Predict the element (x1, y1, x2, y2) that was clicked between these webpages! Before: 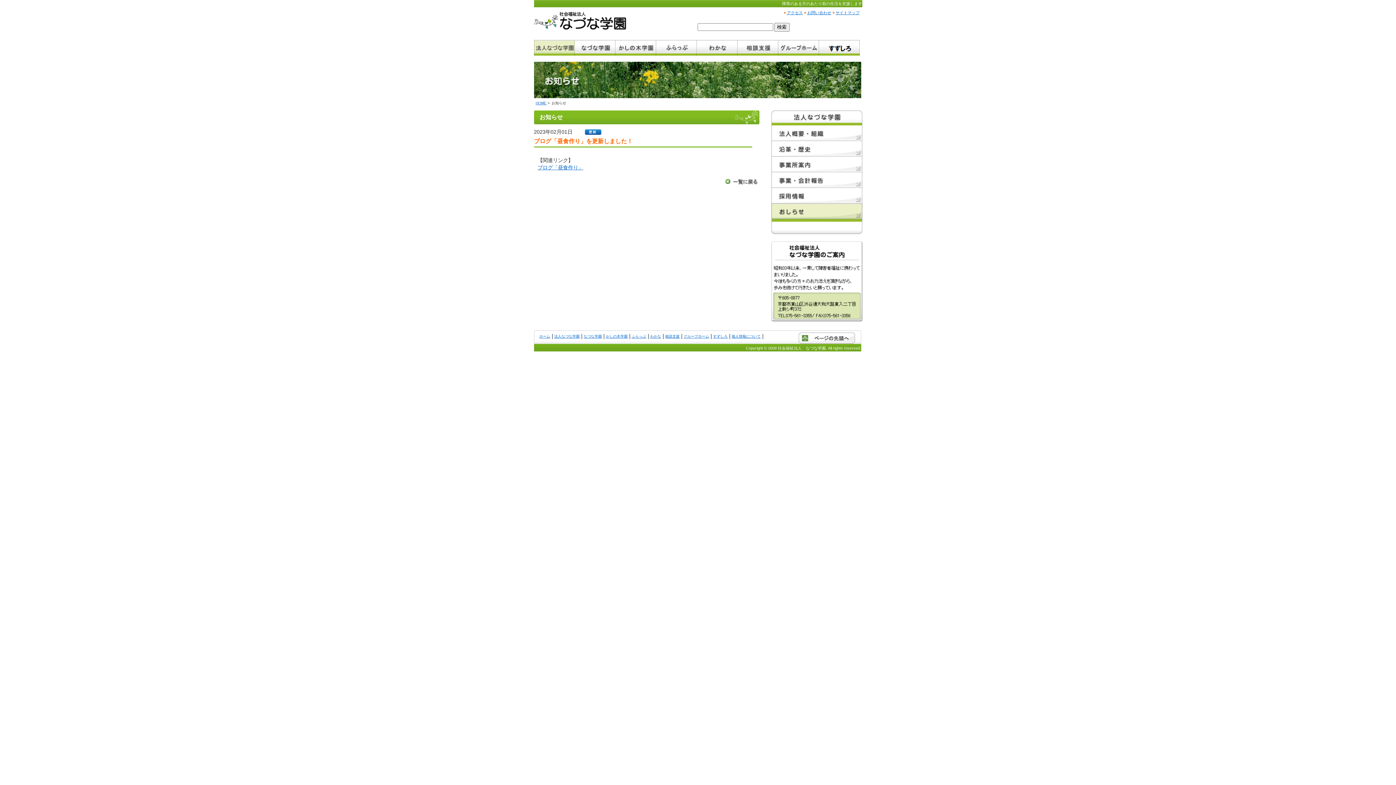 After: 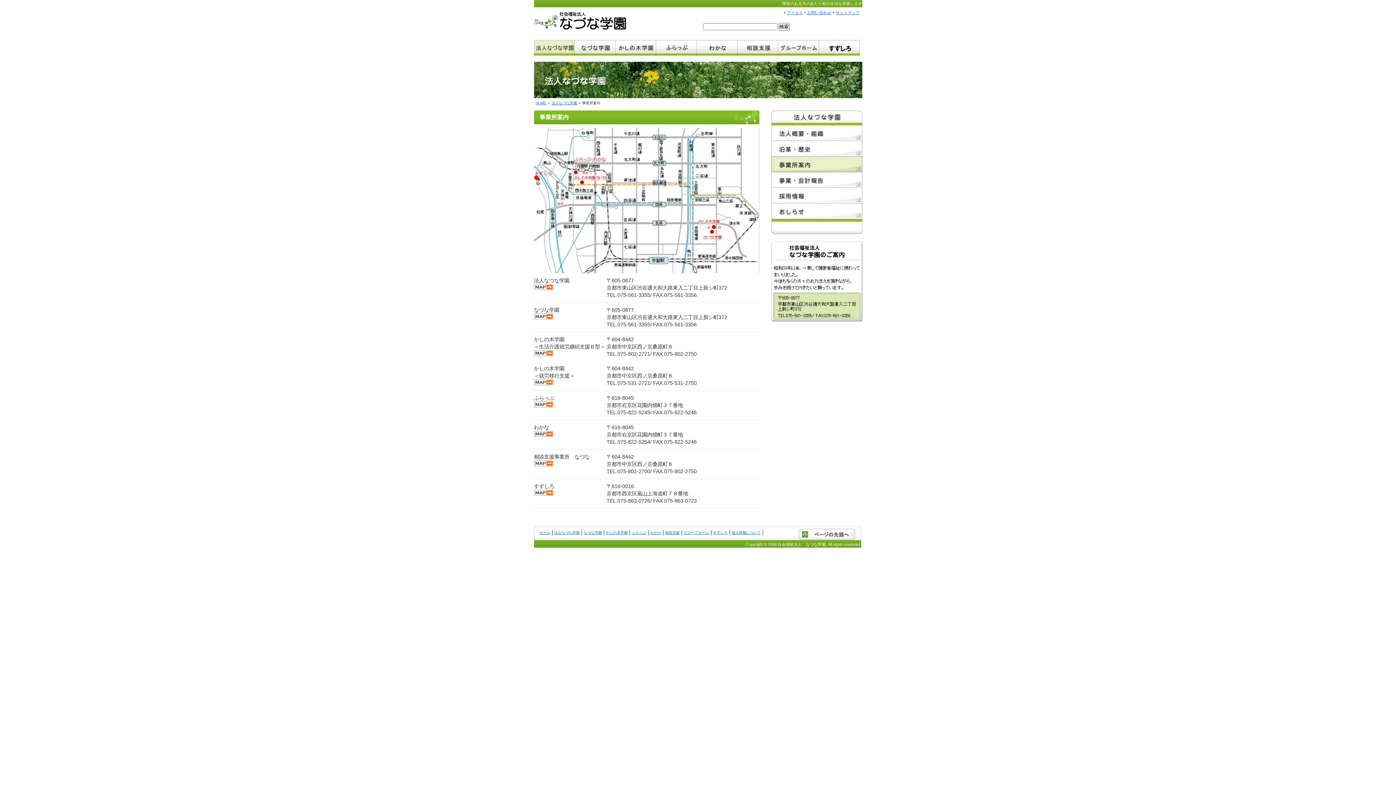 Action: bbox: (771, 156, 862, 172)